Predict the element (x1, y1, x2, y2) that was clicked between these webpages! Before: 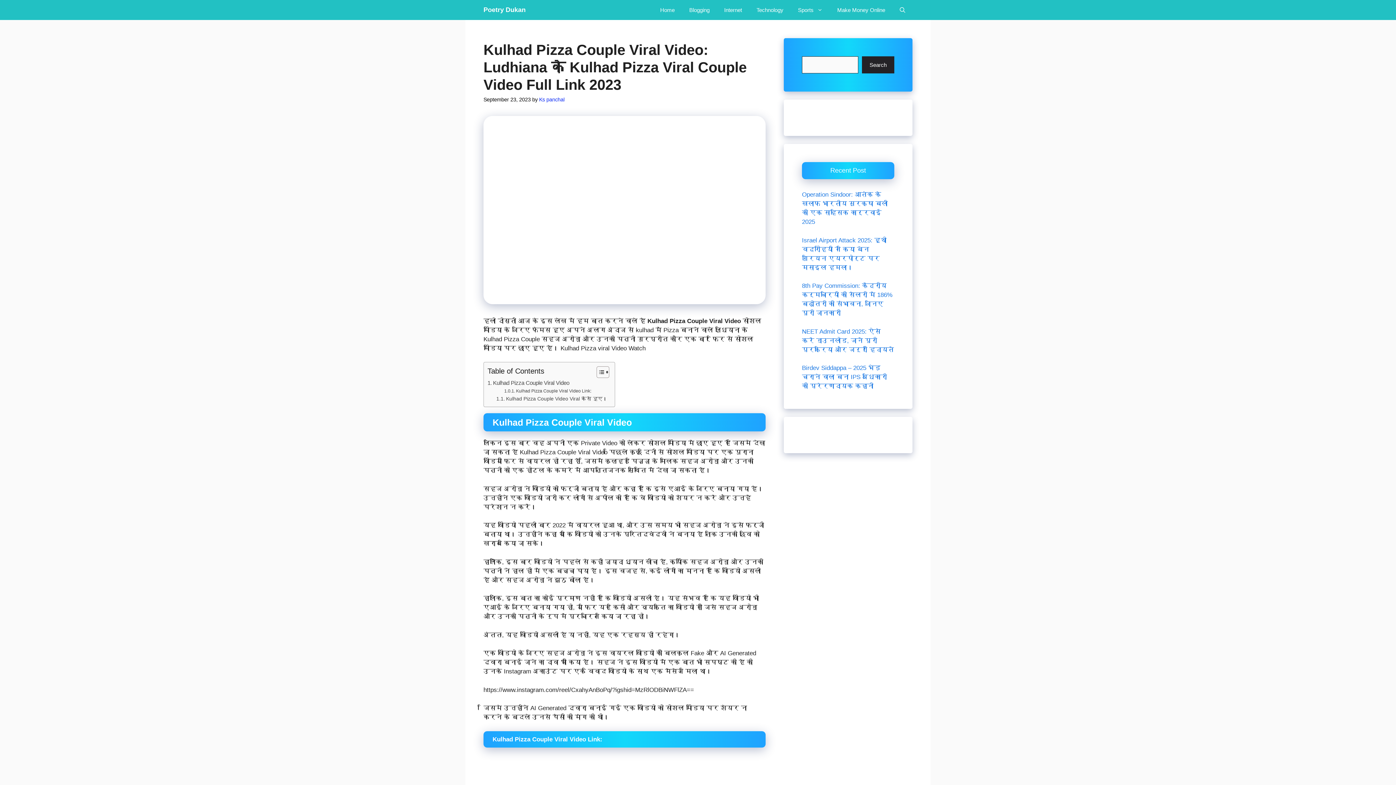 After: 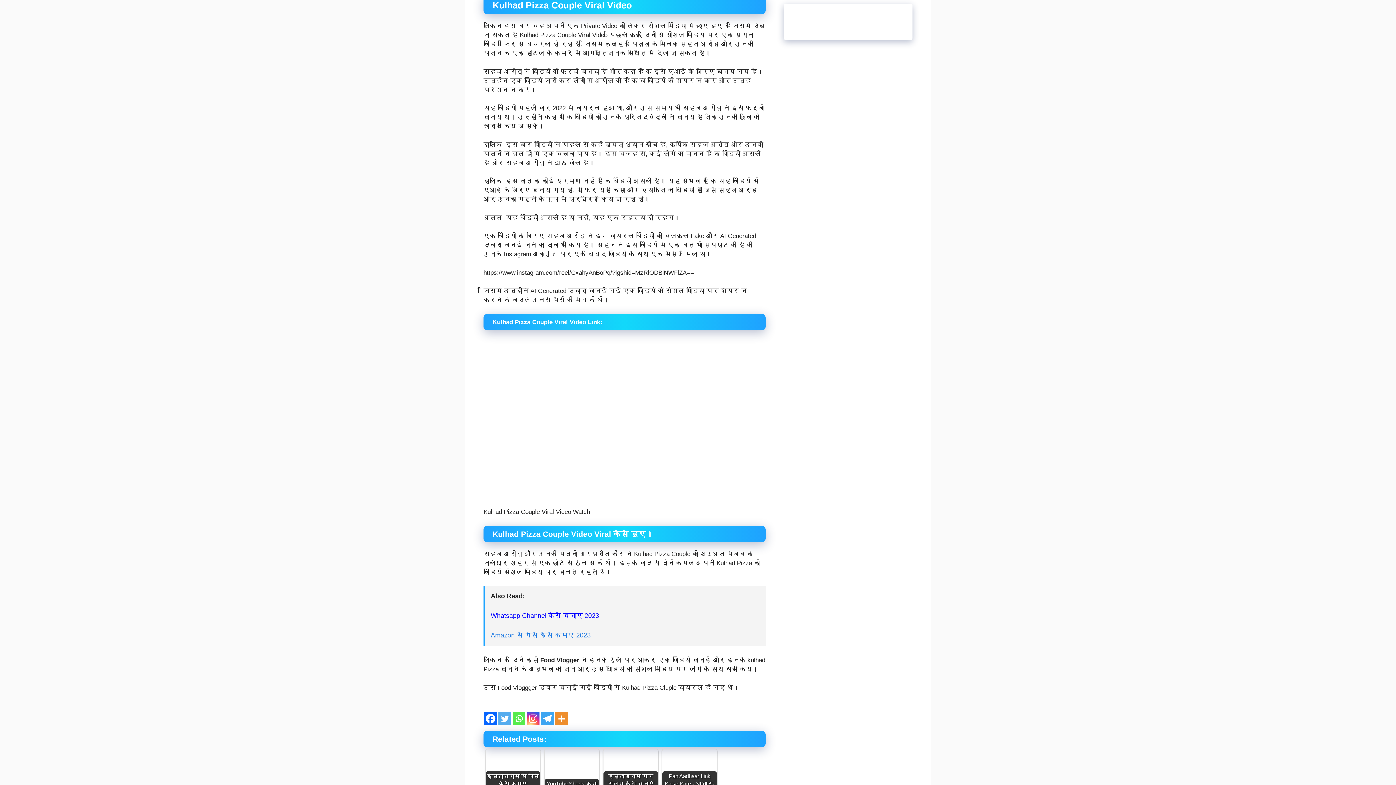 Action: label: Kulhad Pizza Couple Viral Video bbox: (487, 379, 569, 387)